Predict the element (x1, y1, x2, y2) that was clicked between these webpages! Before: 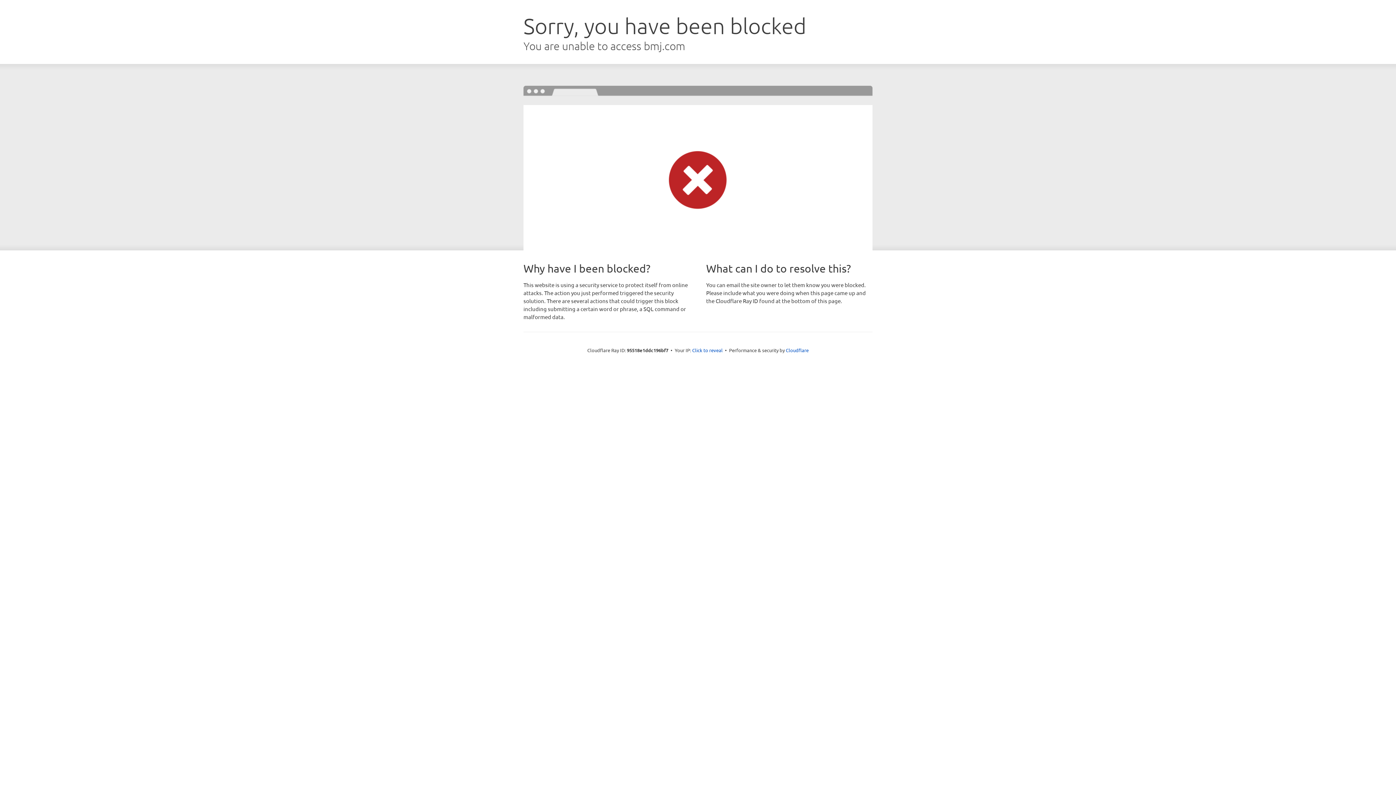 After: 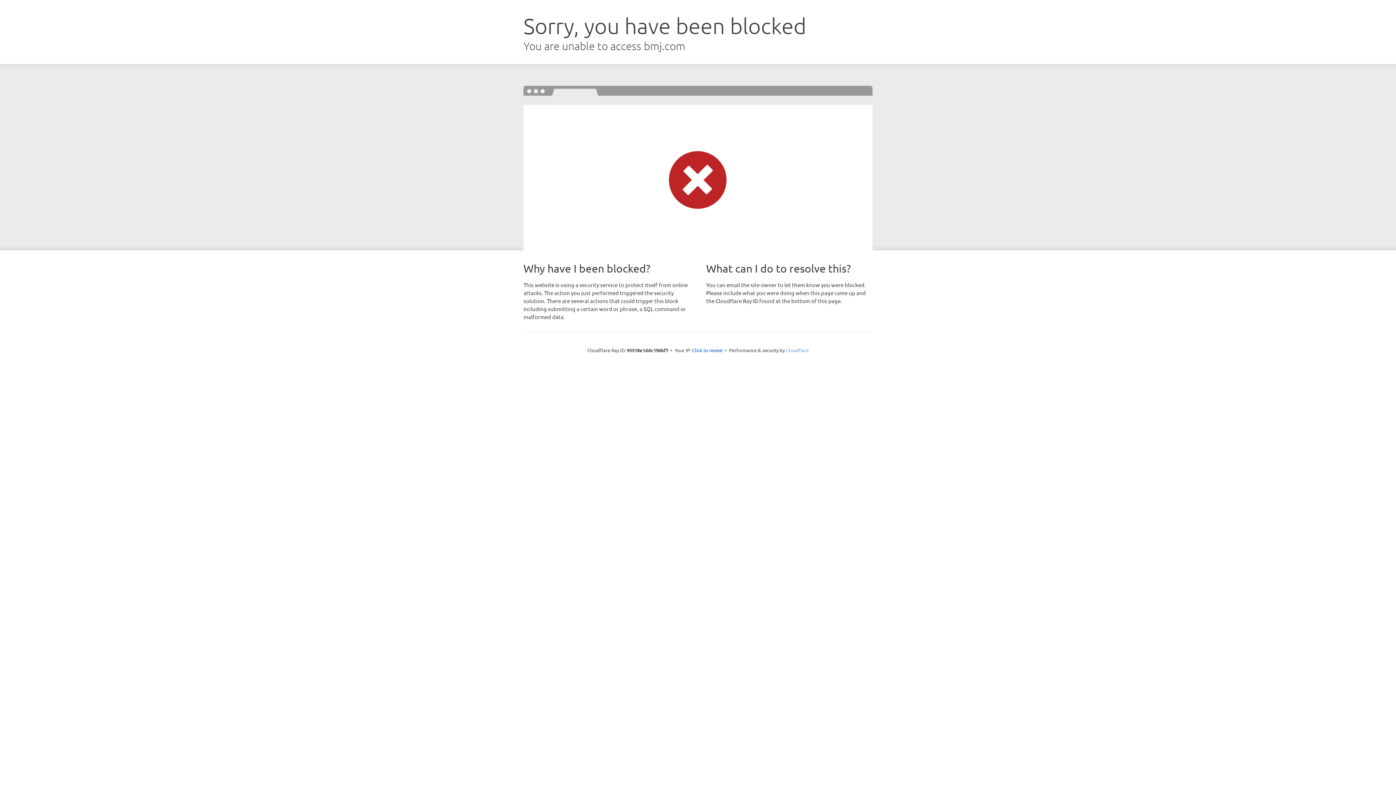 Action: label: Cloudflare bbox: (786, 347, 808, 353)